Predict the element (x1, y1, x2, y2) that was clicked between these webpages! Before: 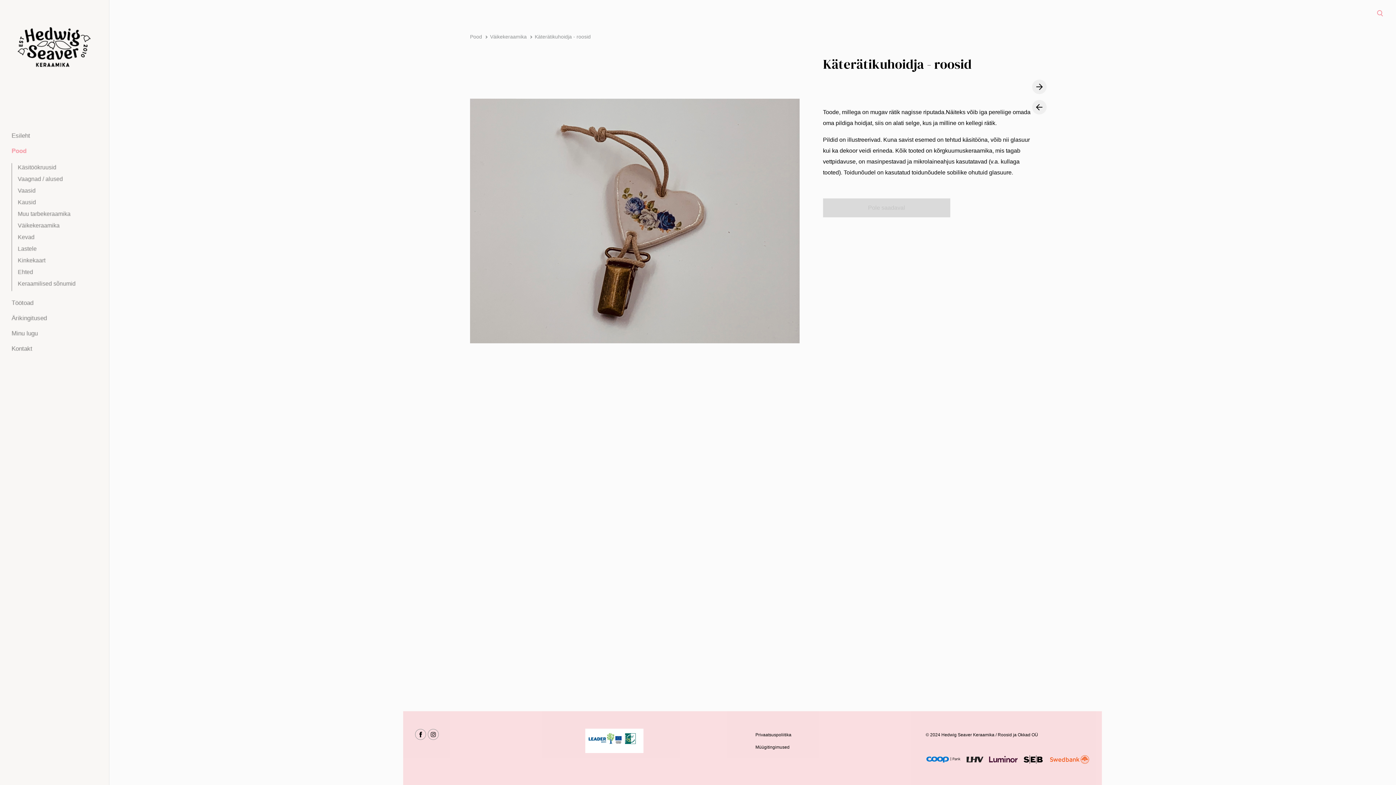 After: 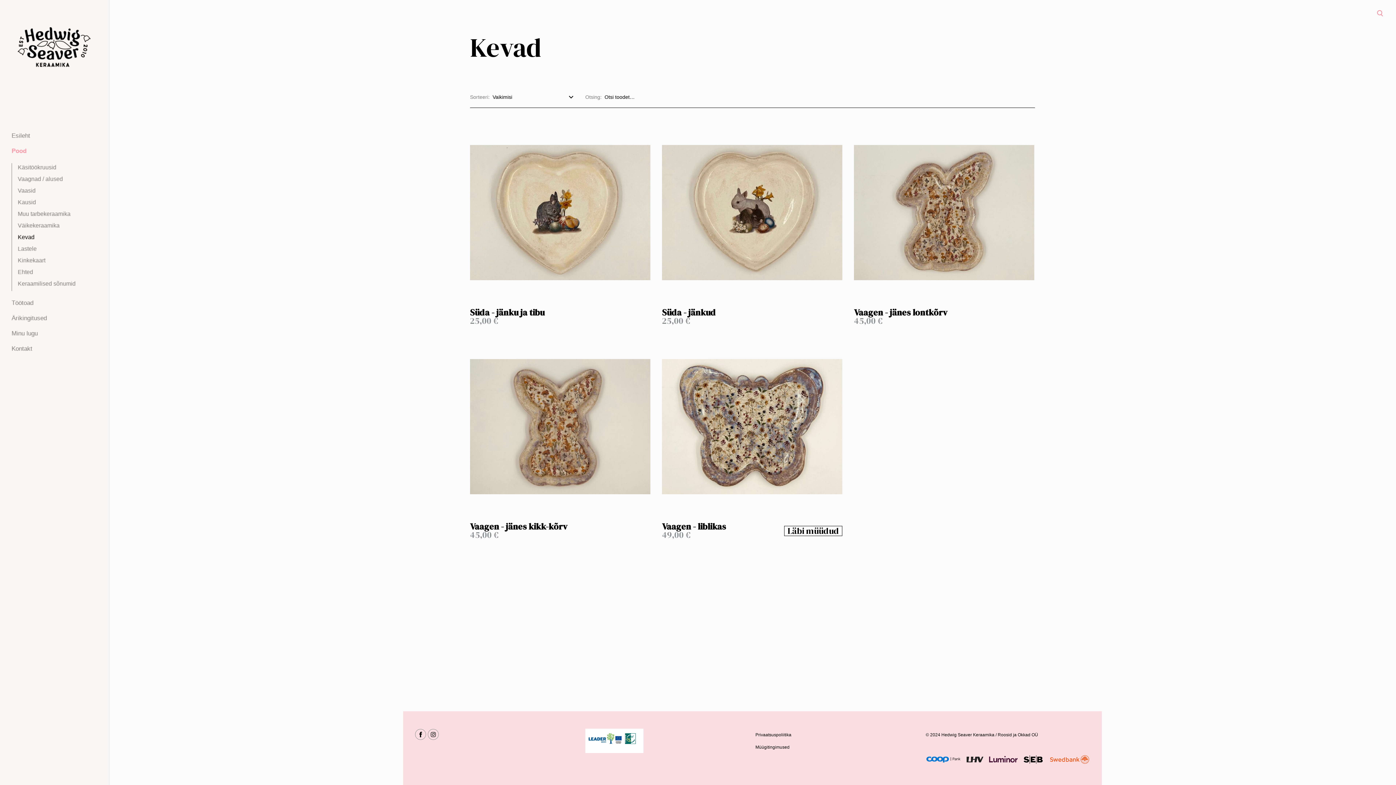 Action: label: Kevad bbox: (12, 233, 34, 241)